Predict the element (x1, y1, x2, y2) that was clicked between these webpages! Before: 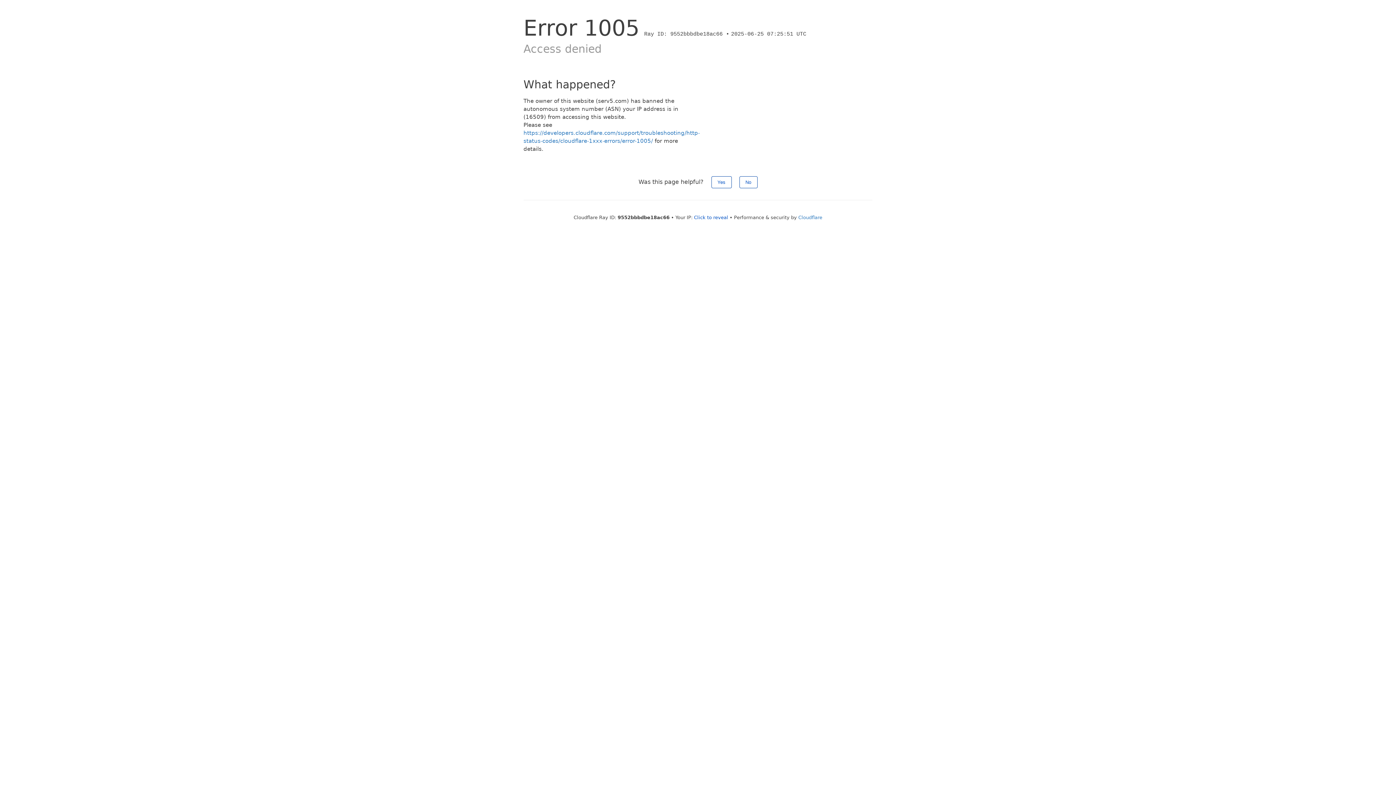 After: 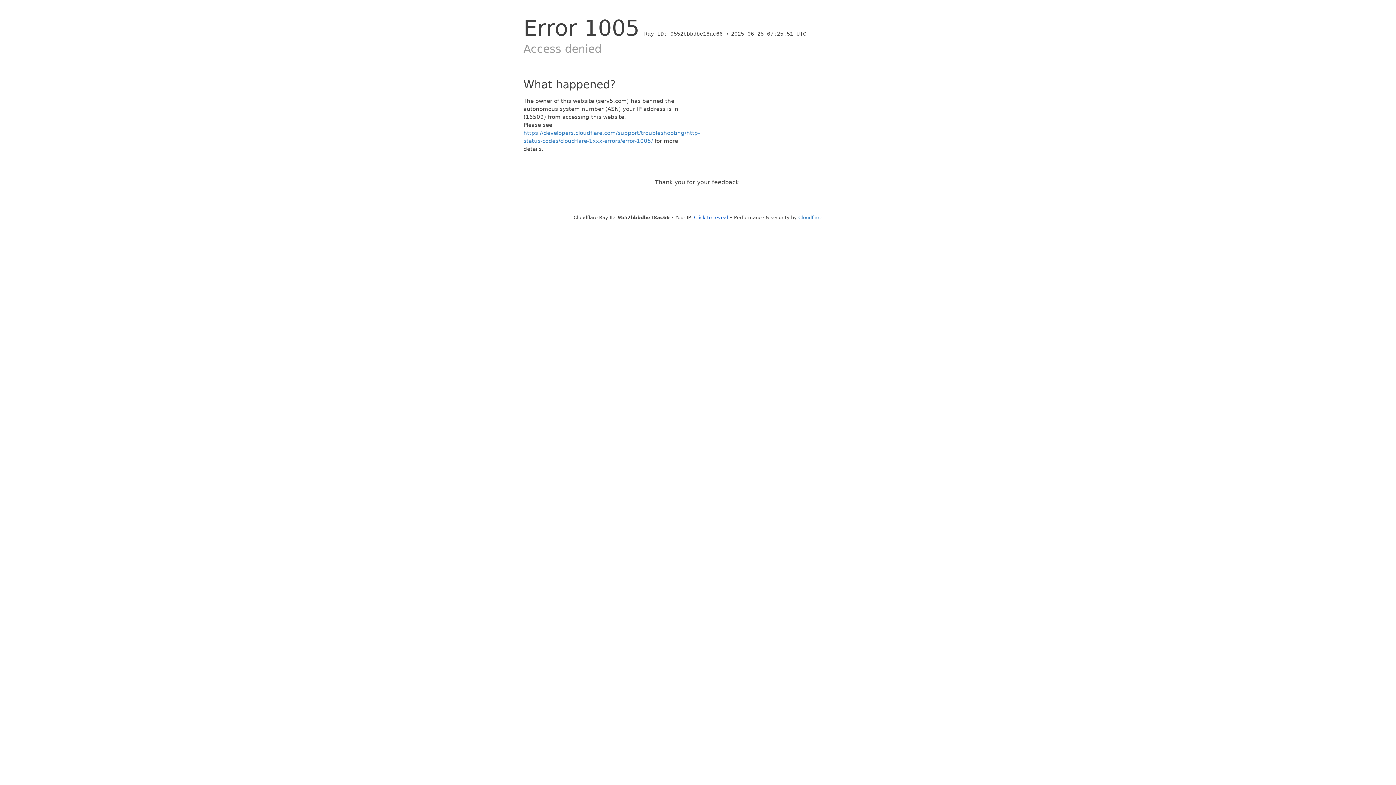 Action: bbox: (739, 176, 757, 188) label: No